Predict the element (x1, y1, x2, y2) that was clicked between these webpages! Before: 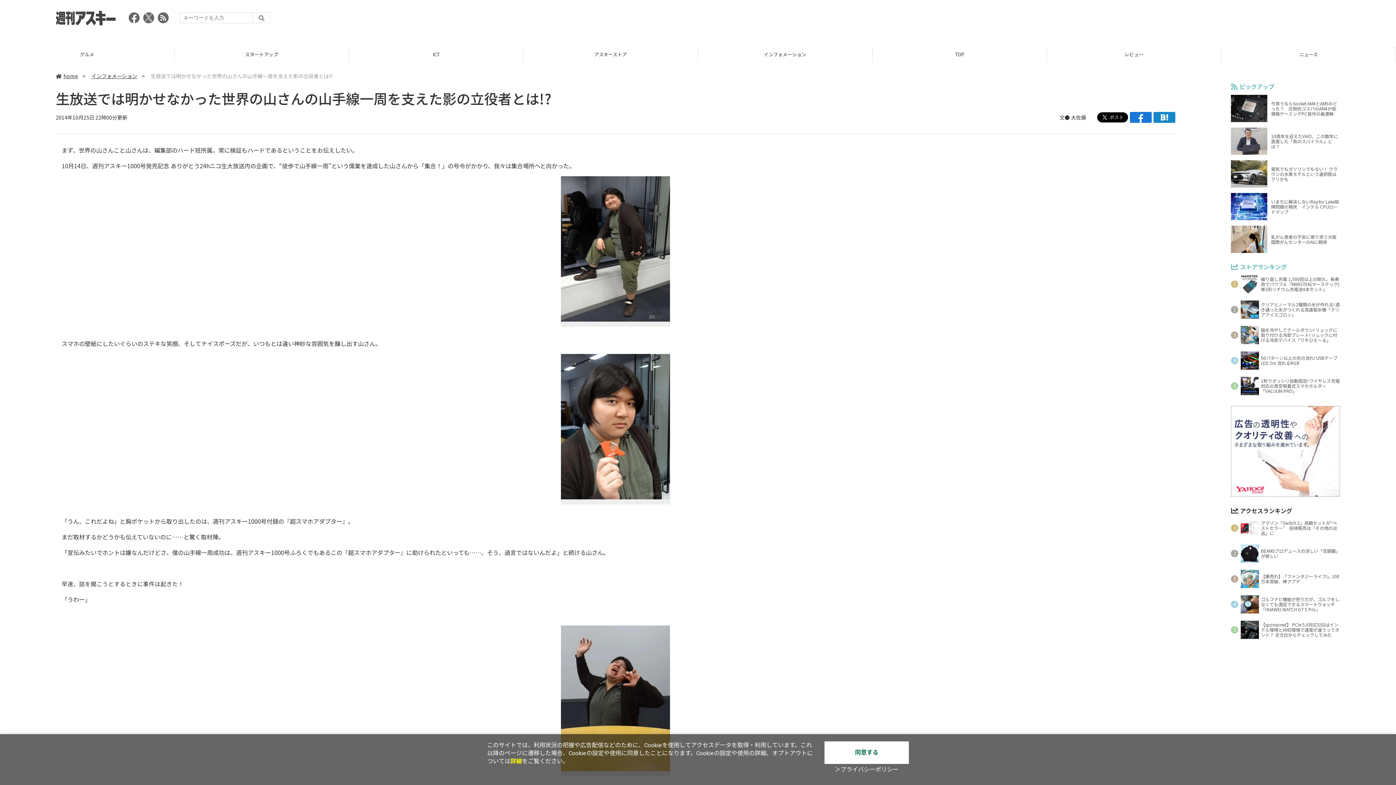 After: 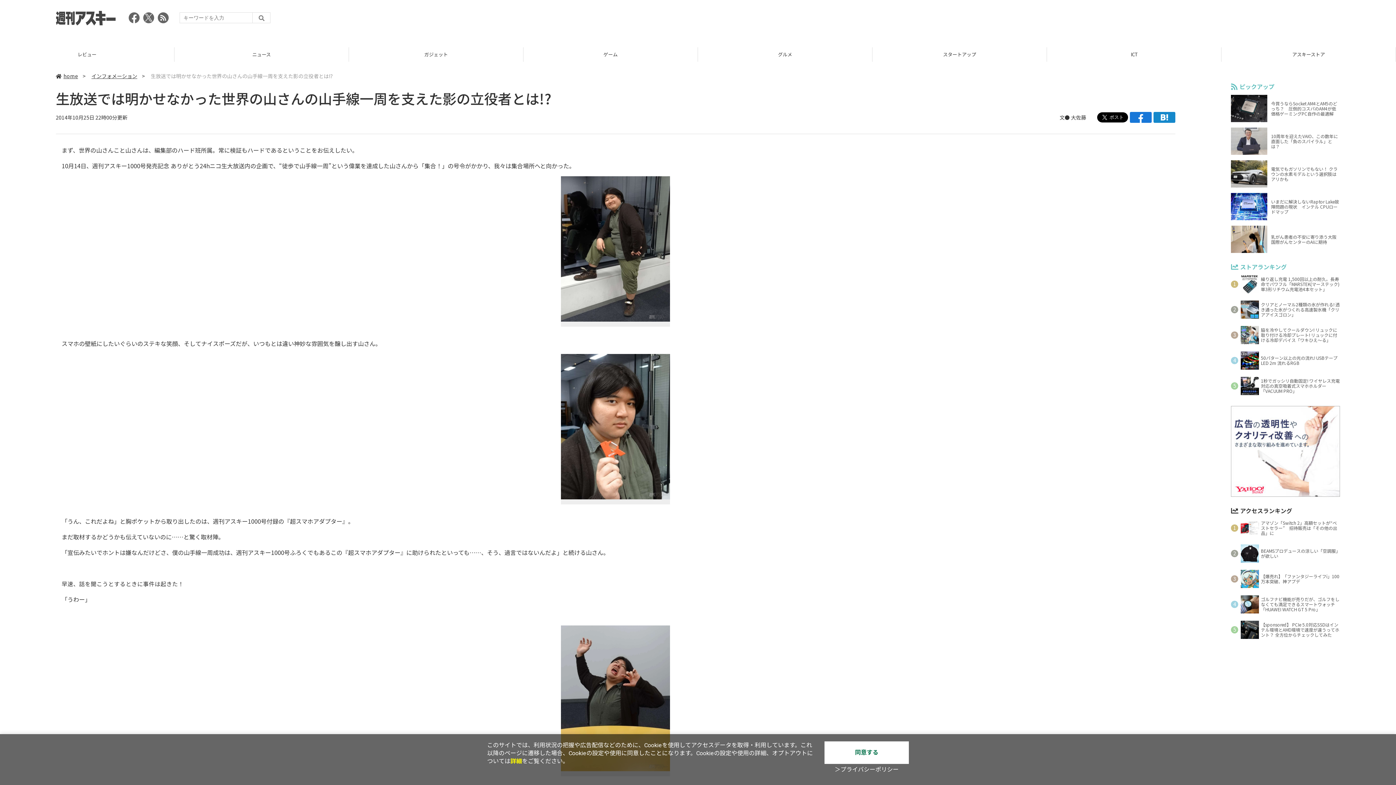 Action: bbox: (1071, 113, 1086, 120) label: 大佐藤